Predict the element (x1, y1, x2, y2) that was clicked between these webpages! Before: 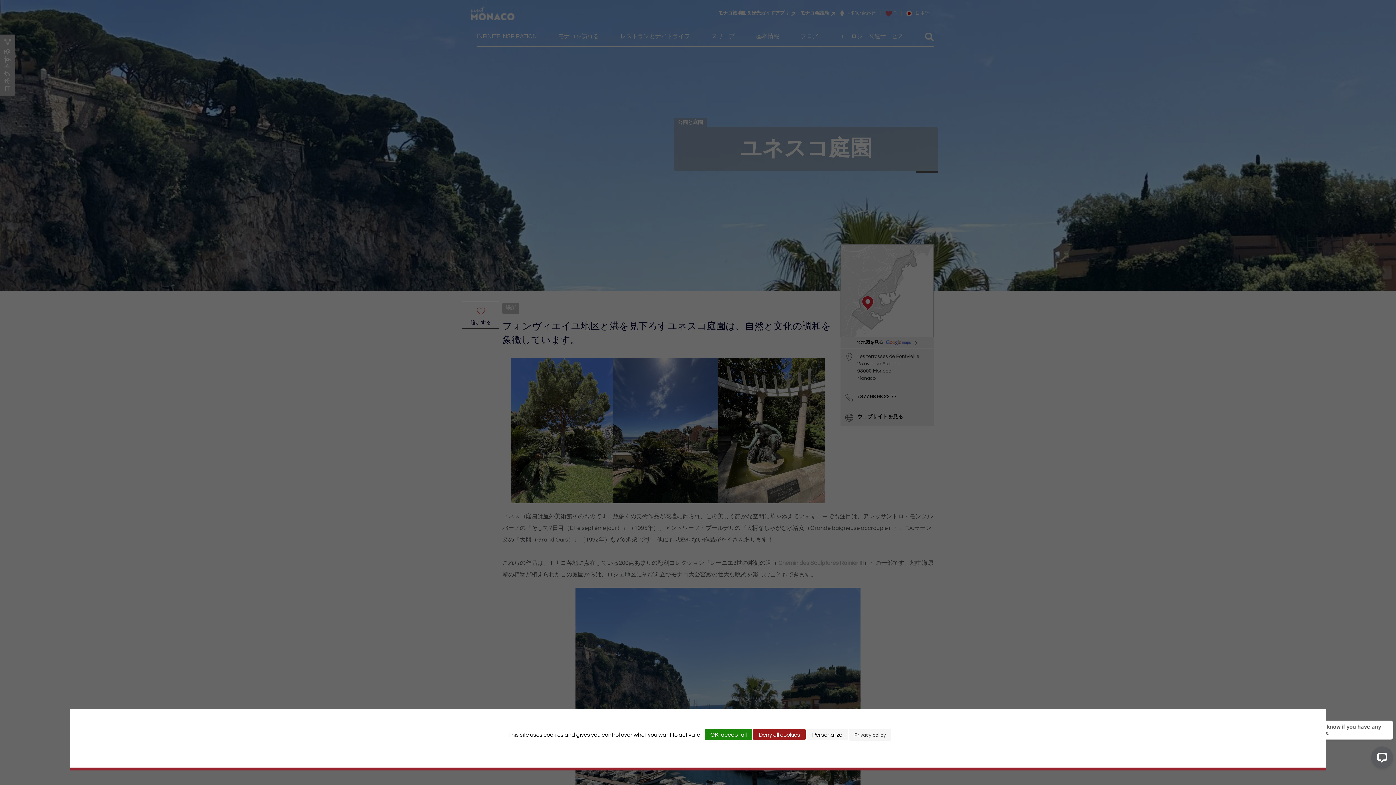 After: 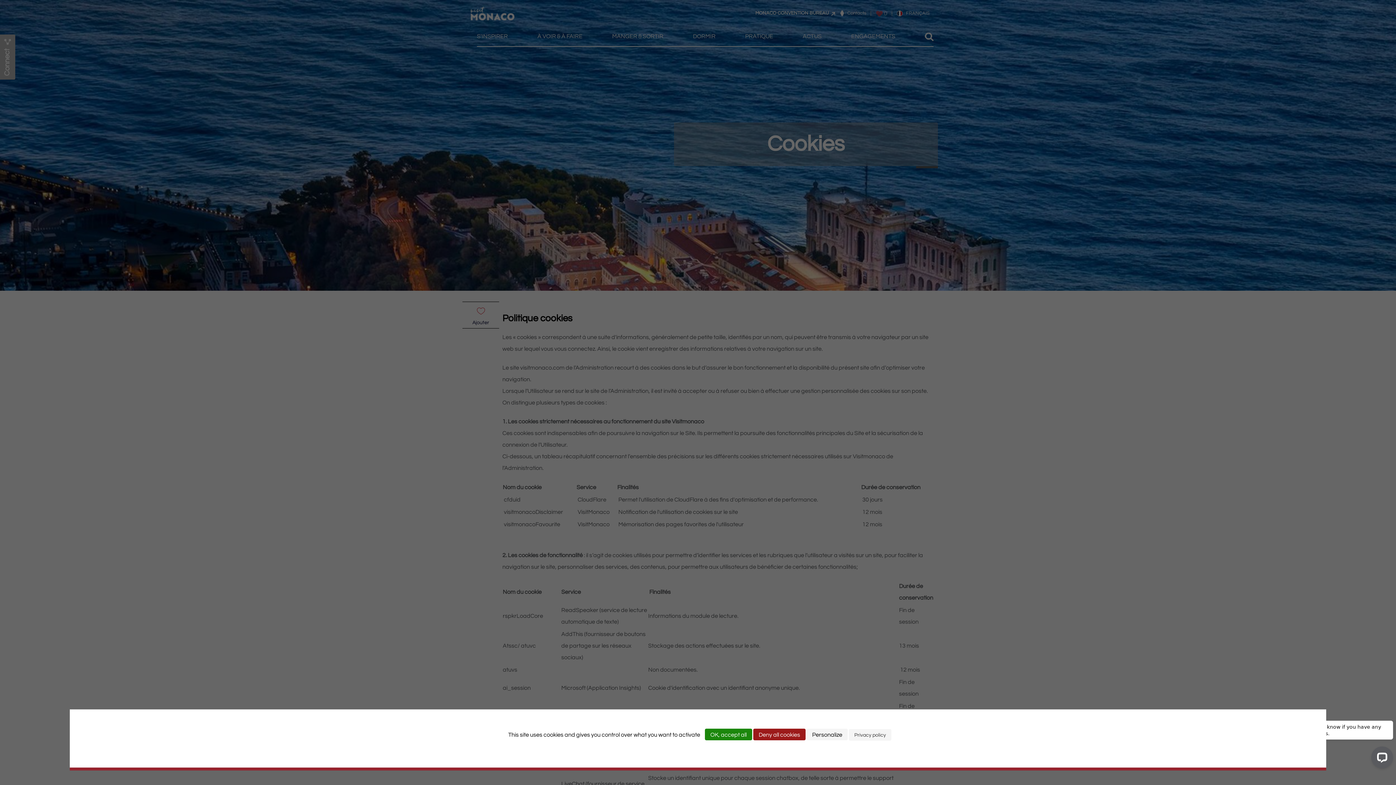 Action: label: Privacy policy bbox: (849, 729, 891, 741)